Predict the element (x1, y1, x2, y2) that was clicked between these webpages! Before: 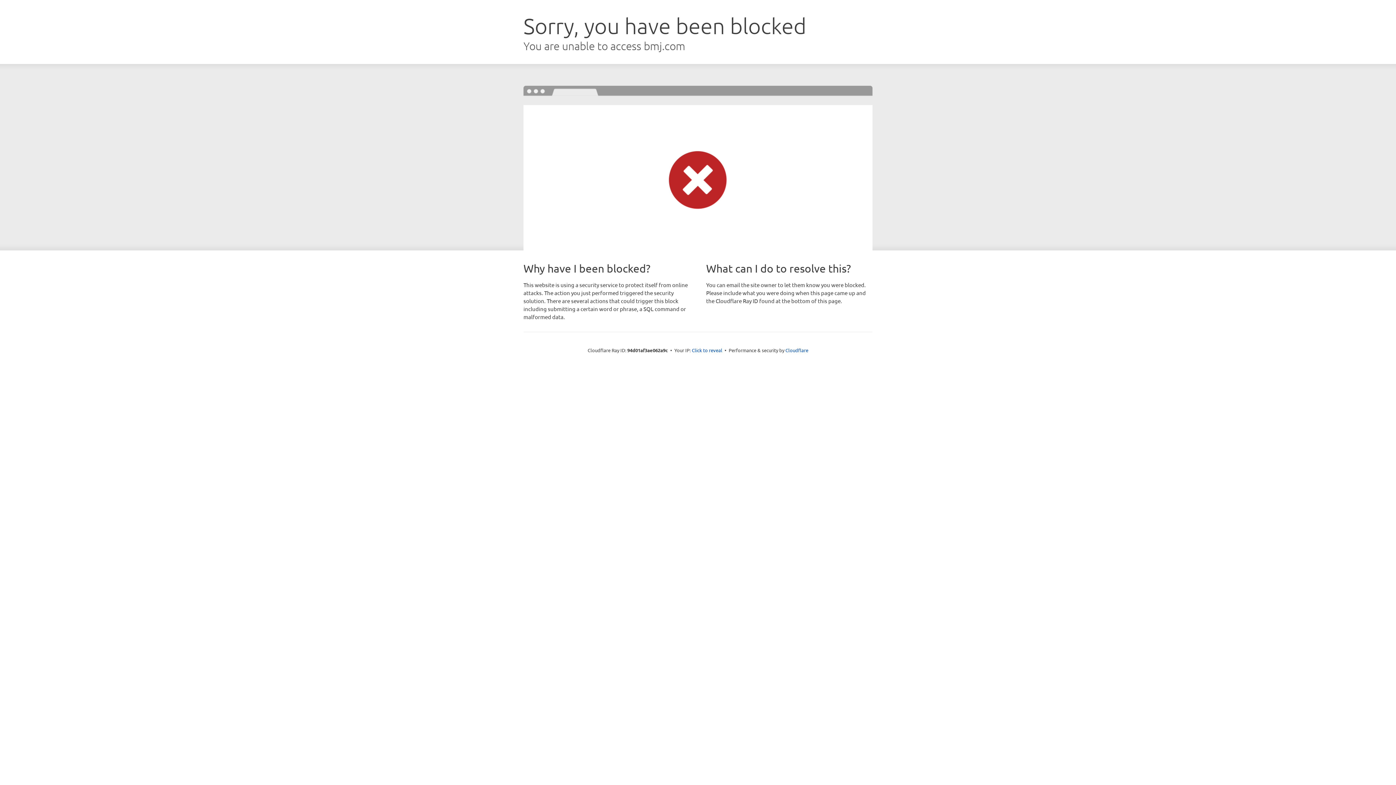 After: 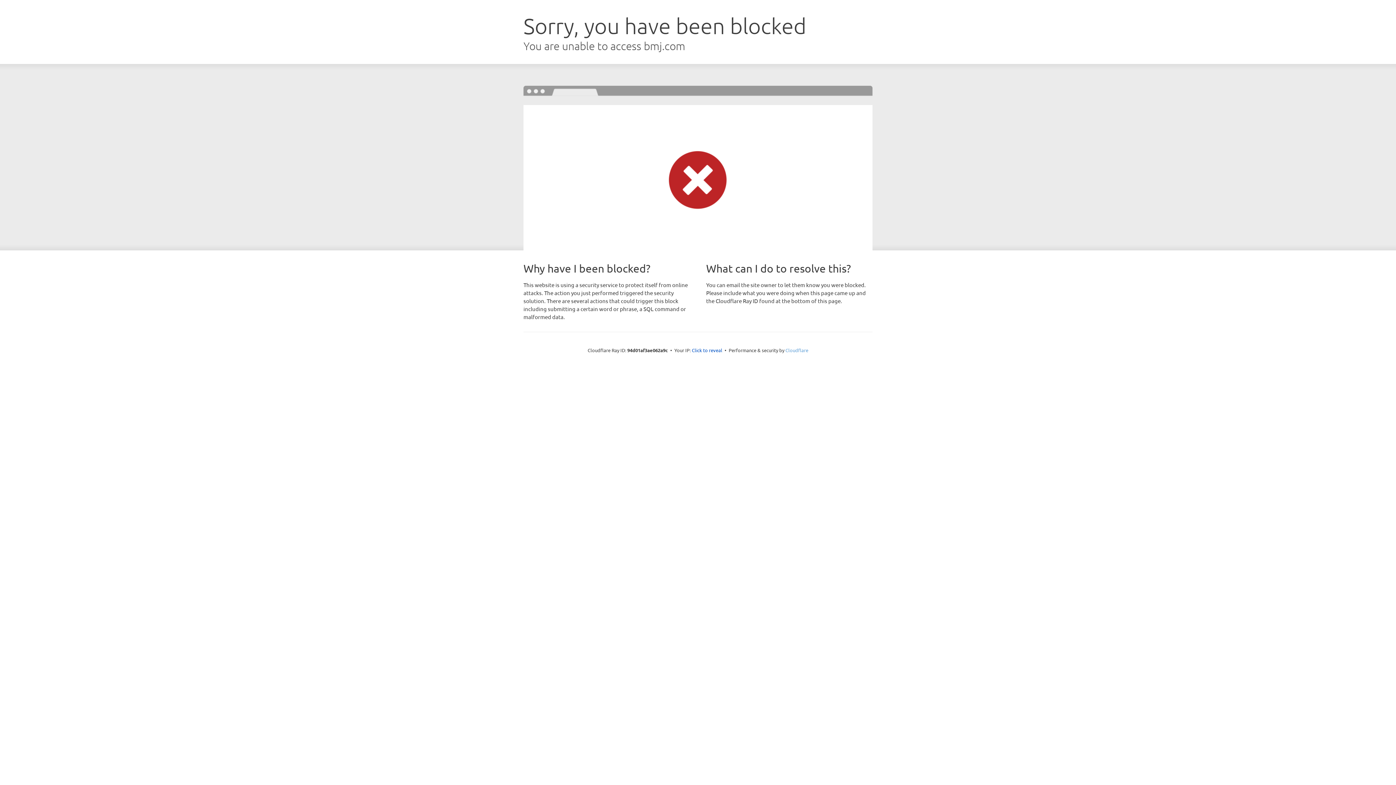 Action: bbox: (785, 347, 808, 353) label: Cloudflare